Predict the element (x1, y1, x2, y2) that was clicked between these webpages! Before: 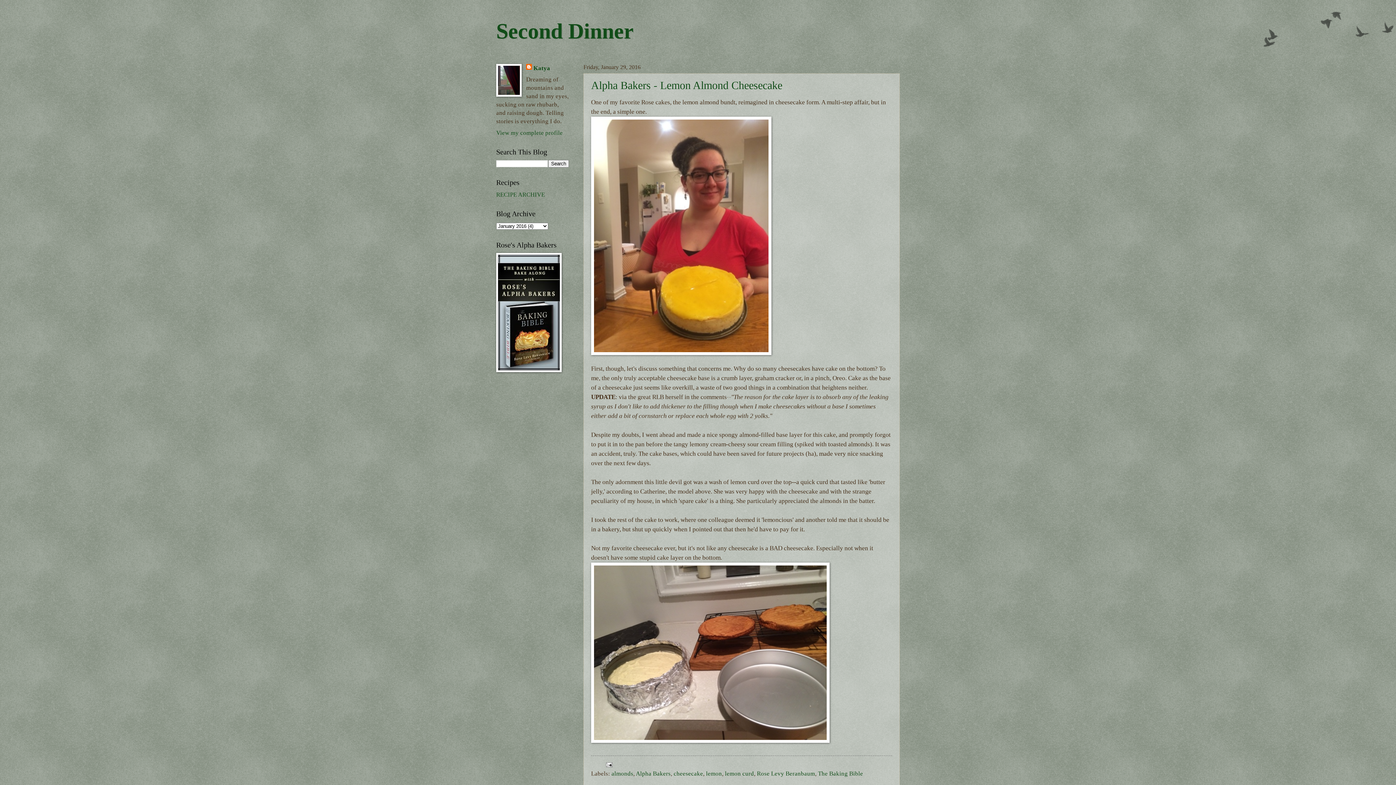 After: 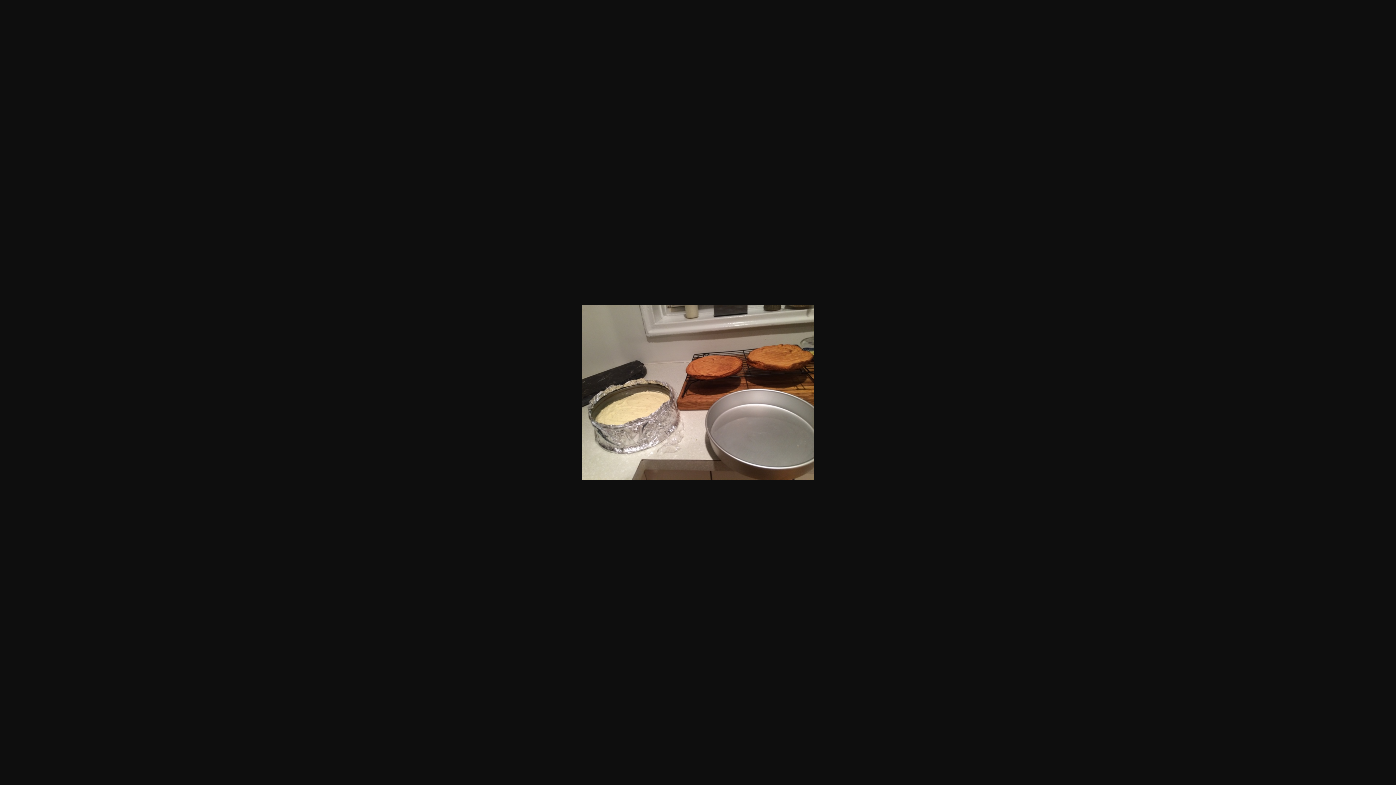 Action: bbox: (591, 562, 829, 746)